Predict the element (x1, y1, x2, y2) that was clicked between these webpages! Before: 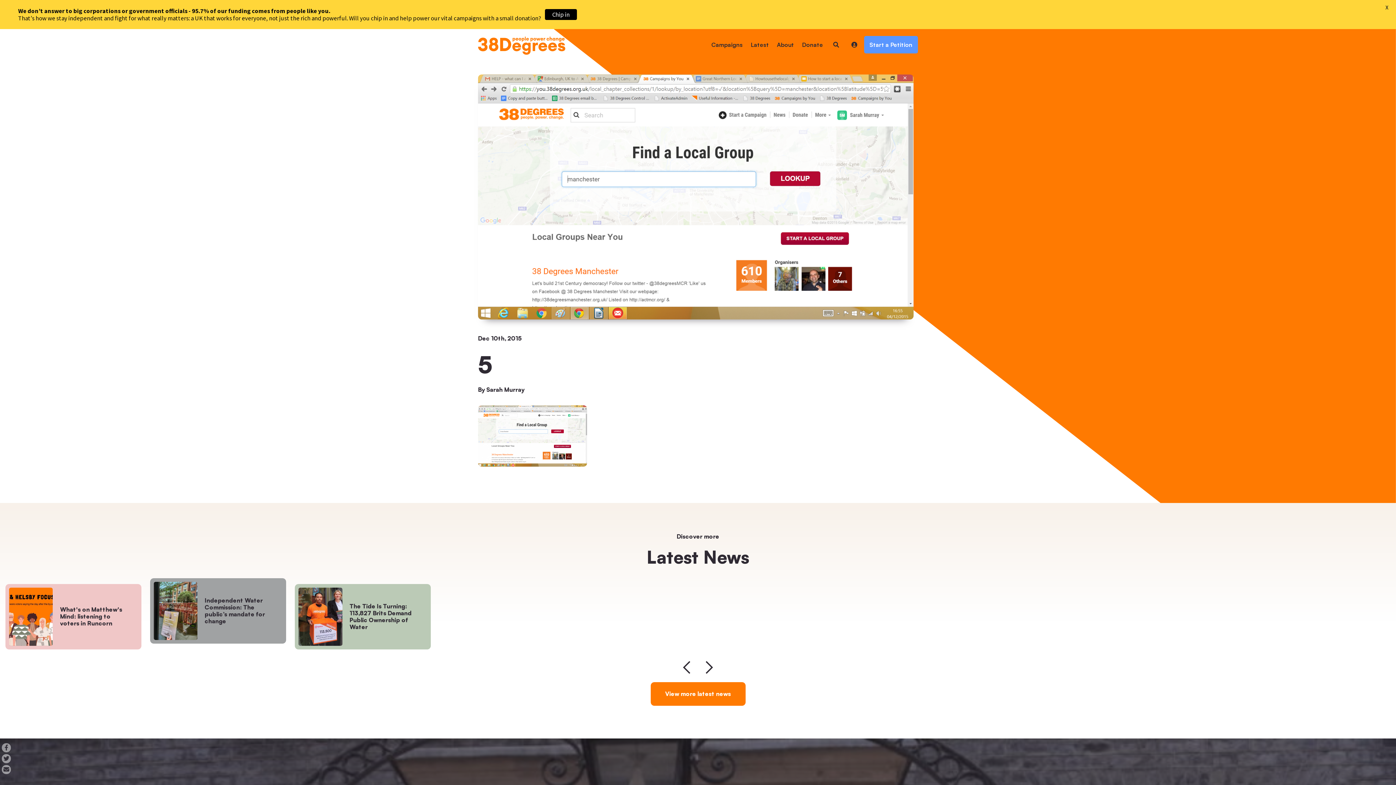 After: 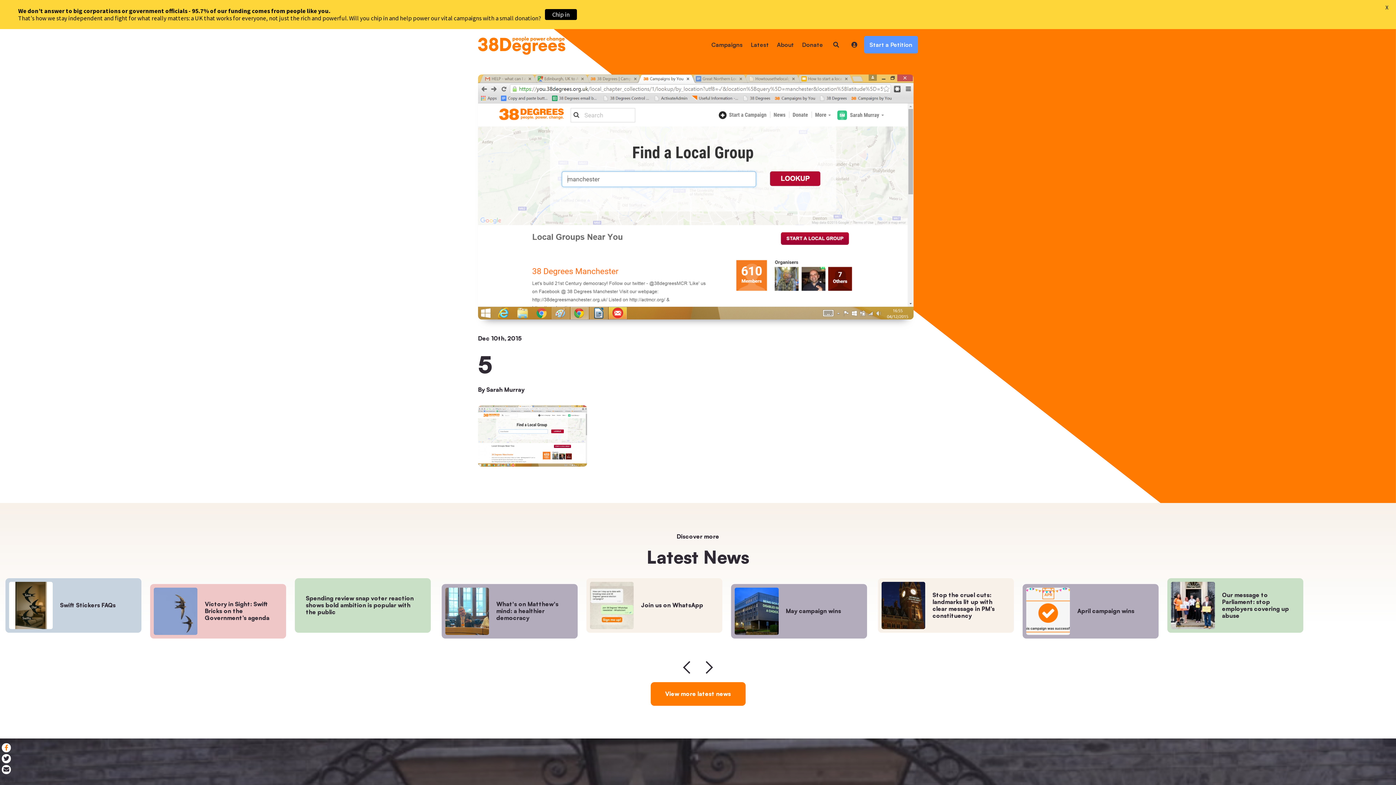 Action: label:  bbox: (1, 743, 10, 752)